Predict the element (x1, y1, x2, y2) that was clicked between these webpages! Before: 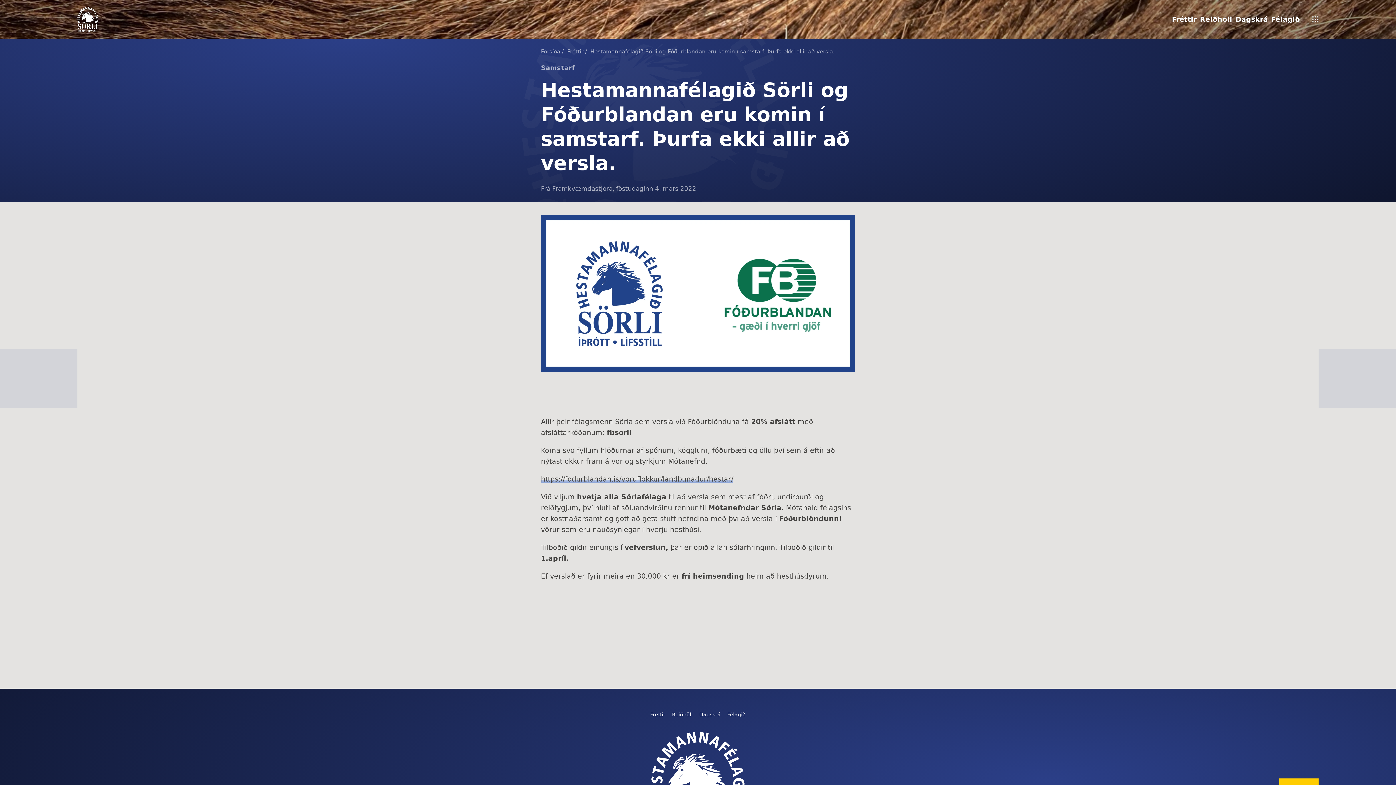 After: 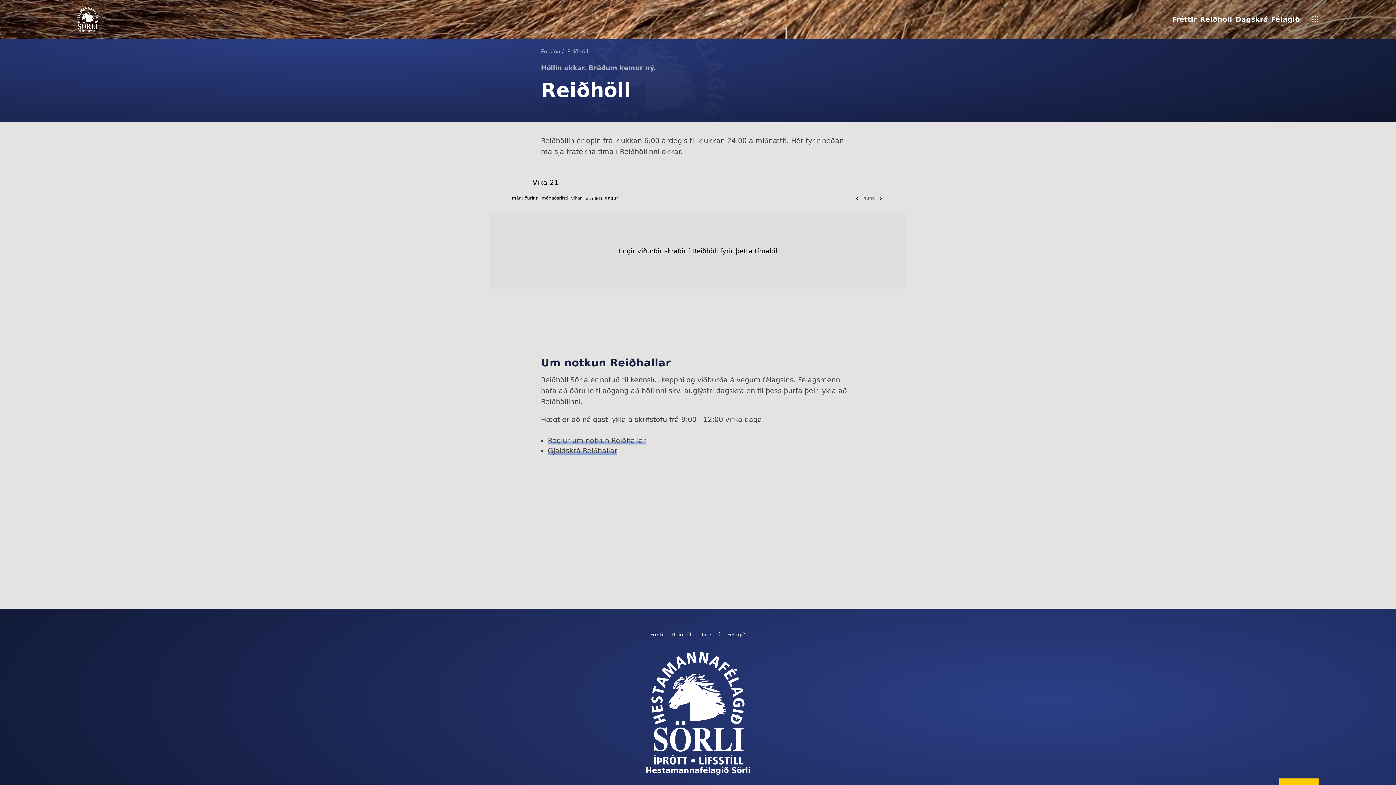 Action: bbox: (1198, 12, 1234, 26) label: Reiðhöll